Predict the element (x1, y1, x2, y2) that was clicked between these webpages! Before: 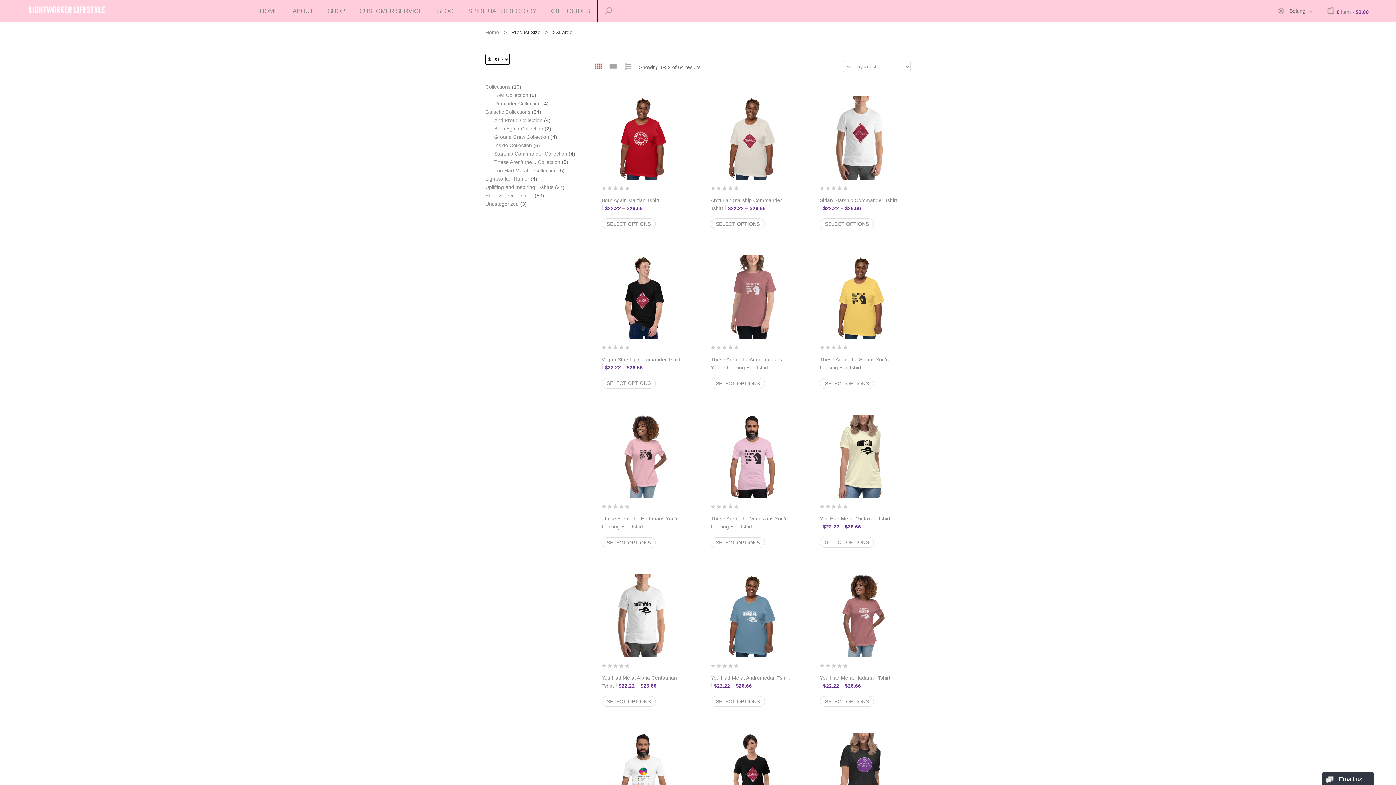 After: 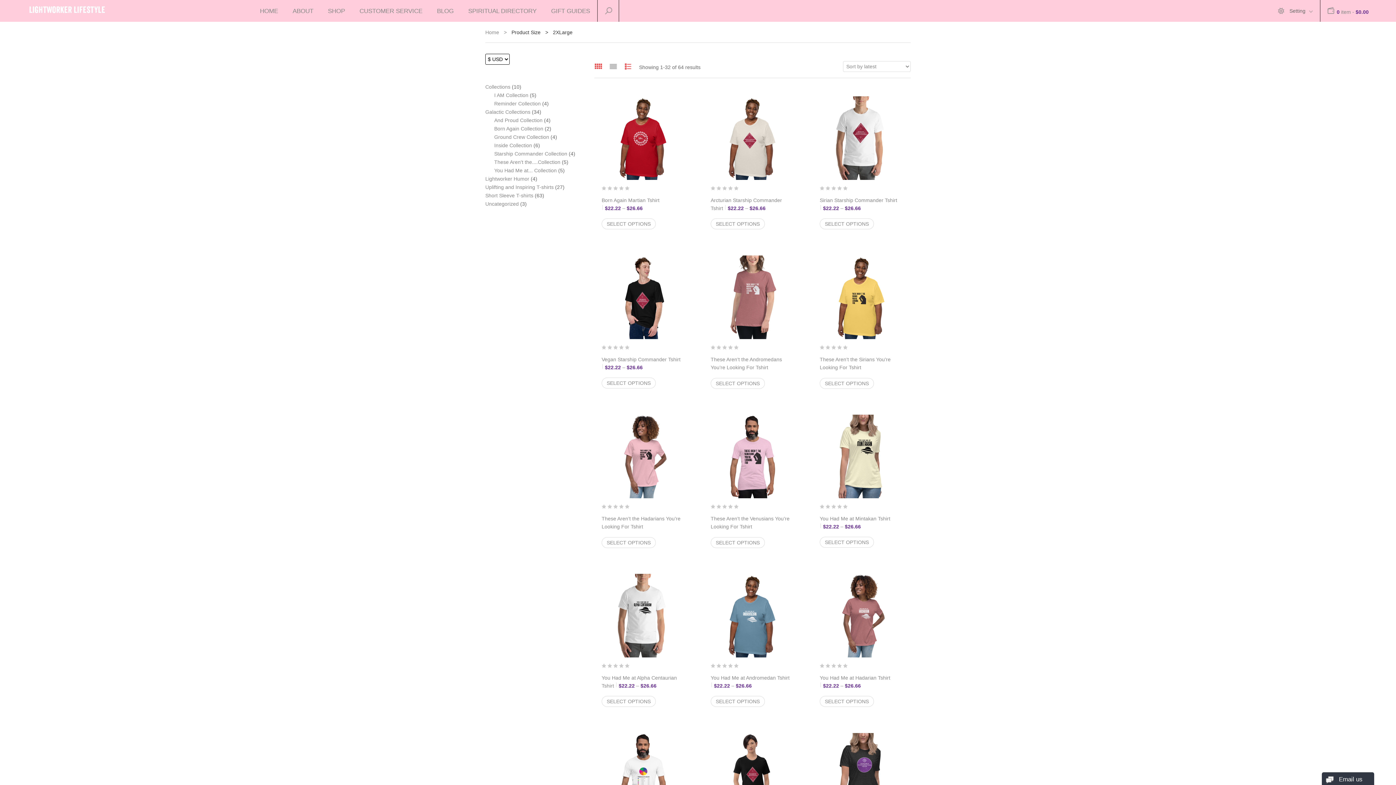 Action: bbox: (624, 62, 632, 69)